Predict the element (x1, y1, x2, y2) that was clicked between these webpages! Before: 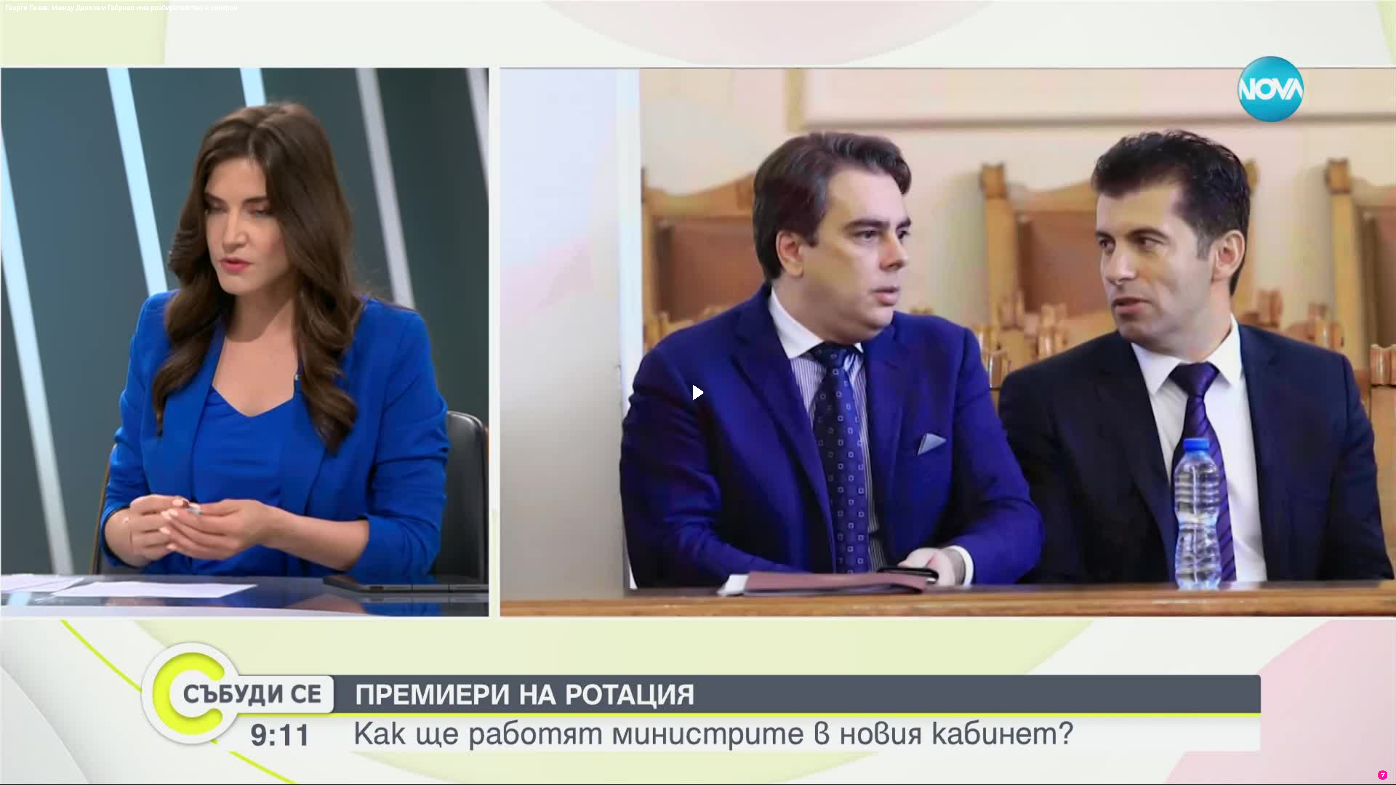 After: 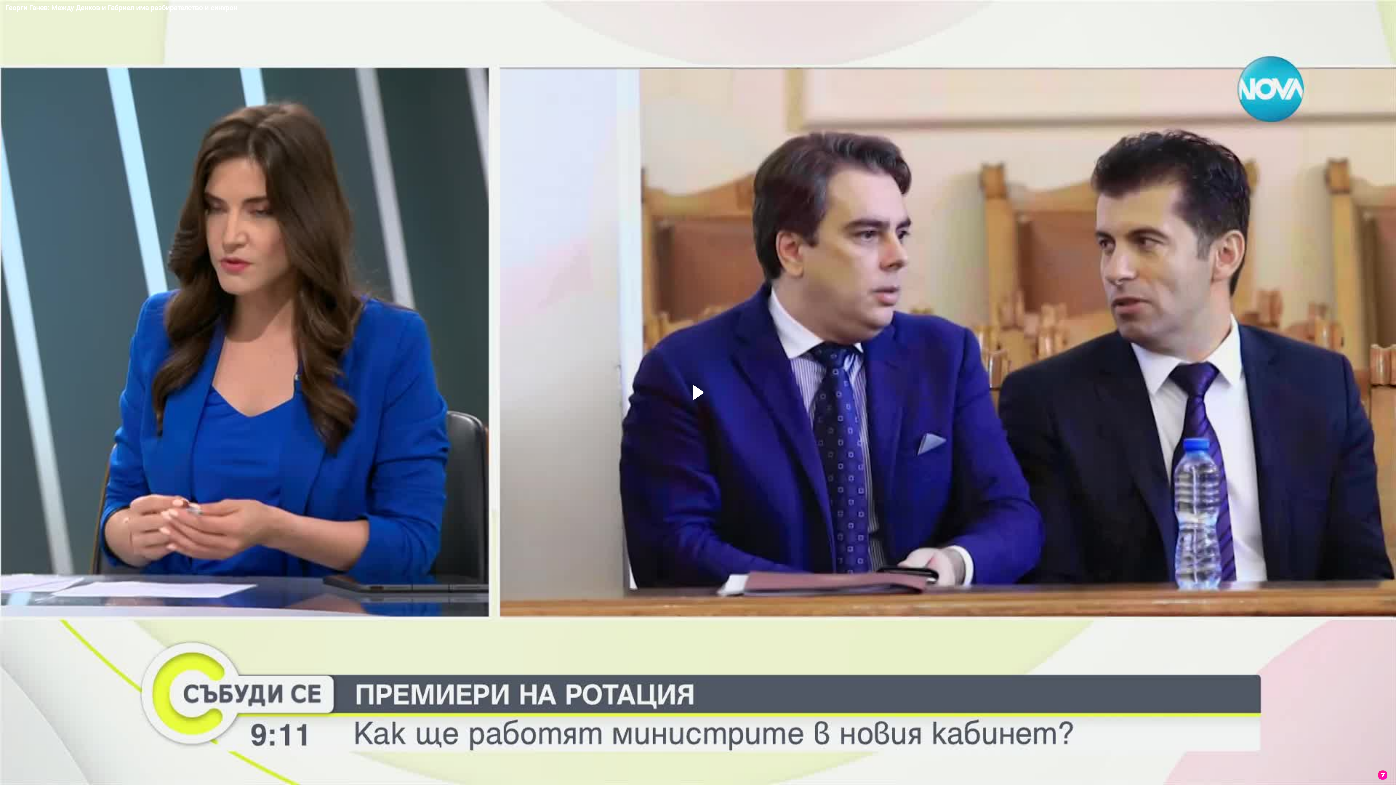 Action: bbox: (1376, 768, 1389, 783)